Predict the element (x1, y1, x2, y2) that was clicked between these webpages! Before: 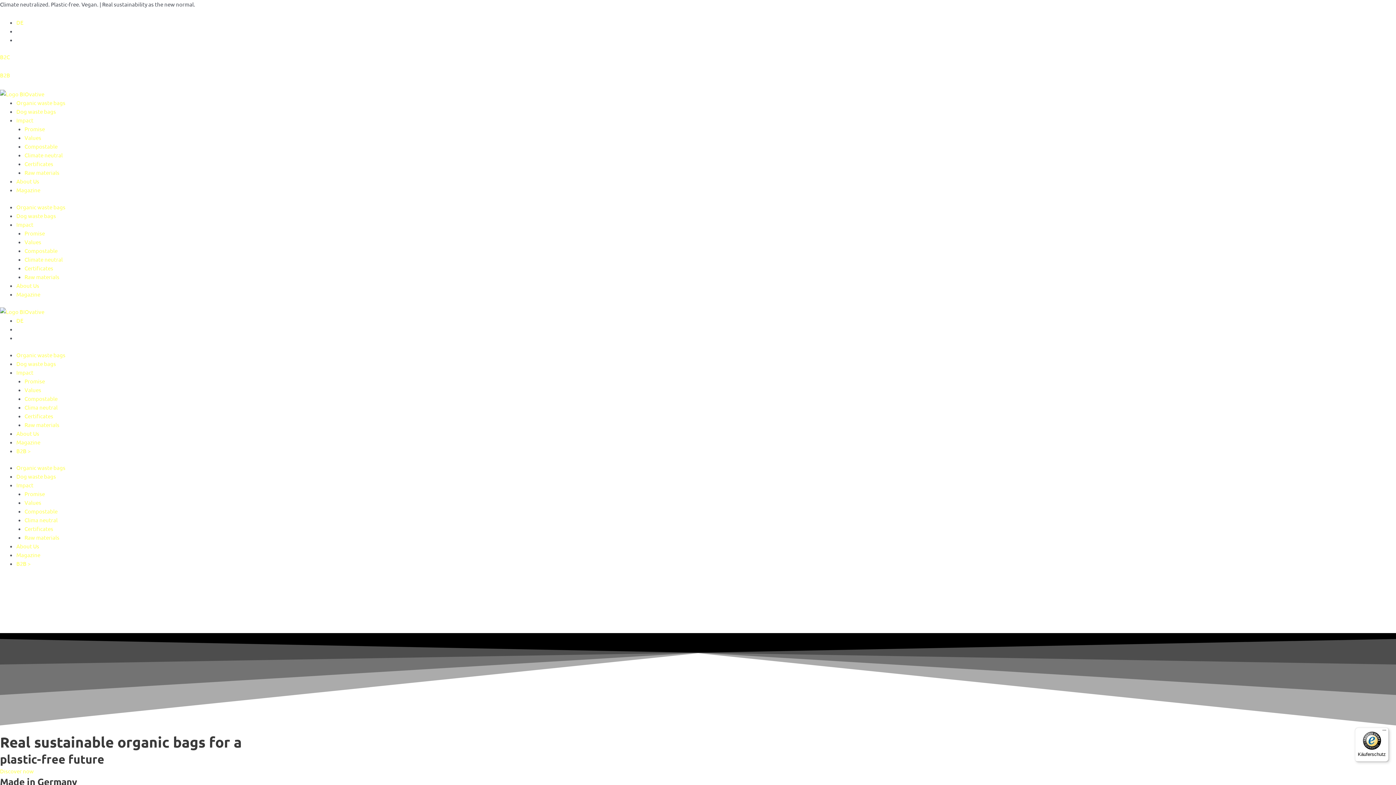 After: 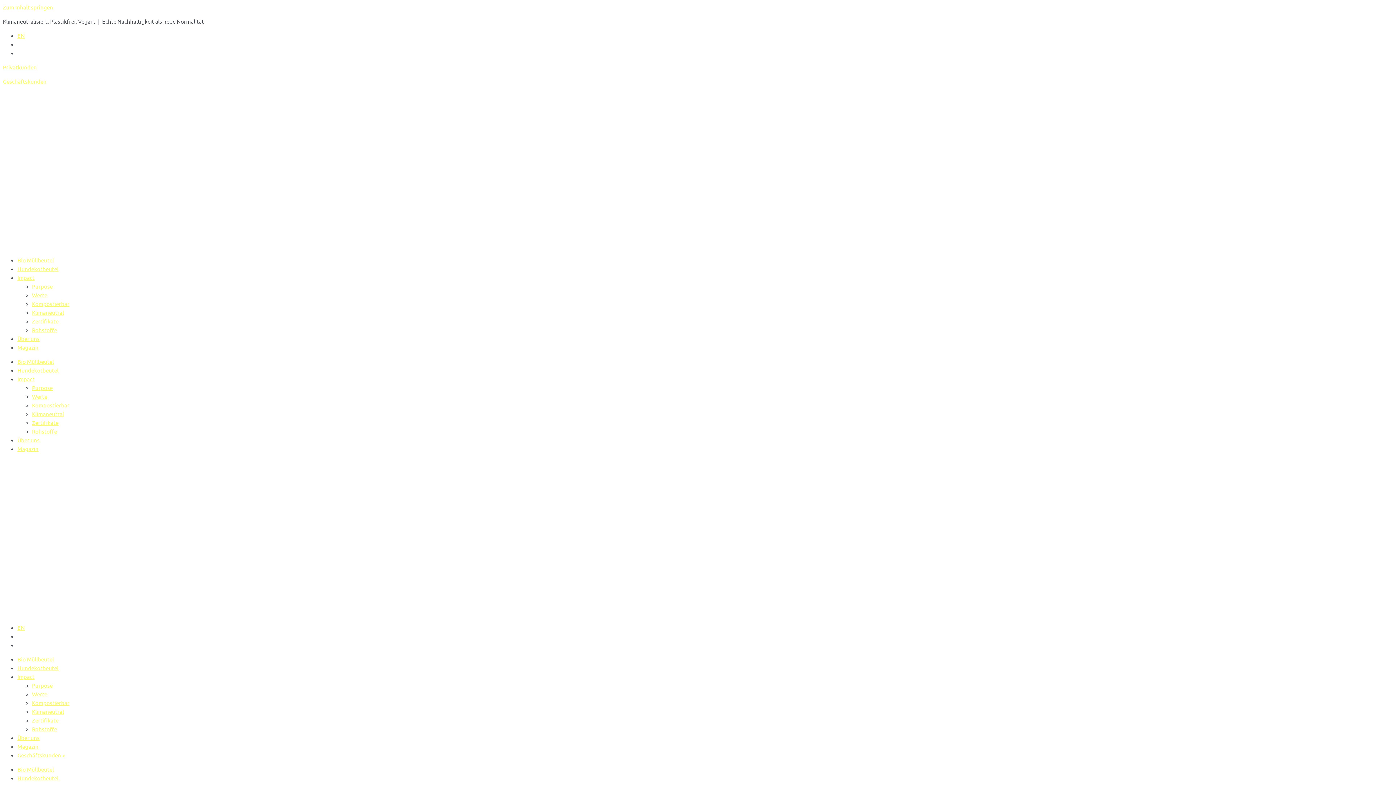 Action: label: DE bbox: (16, 19, 23, 25)